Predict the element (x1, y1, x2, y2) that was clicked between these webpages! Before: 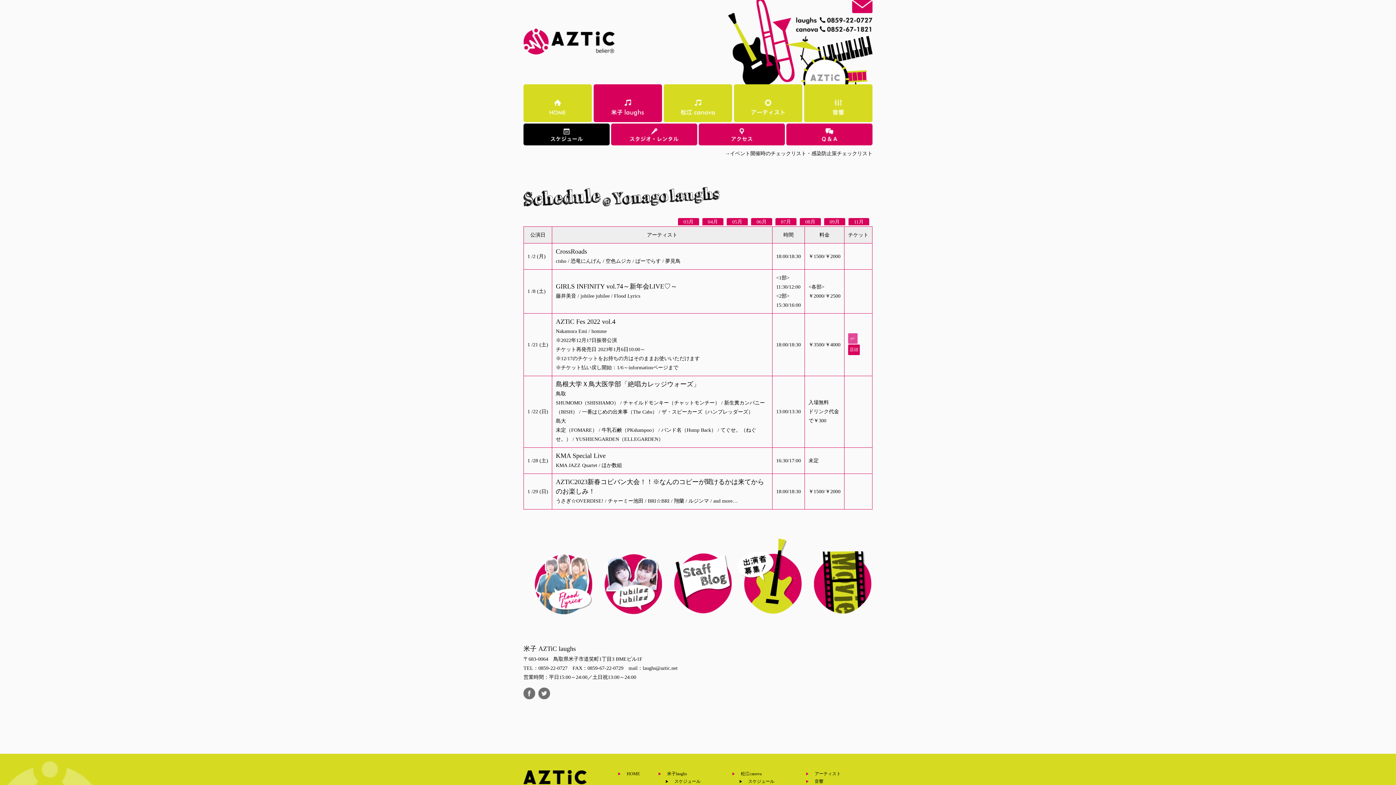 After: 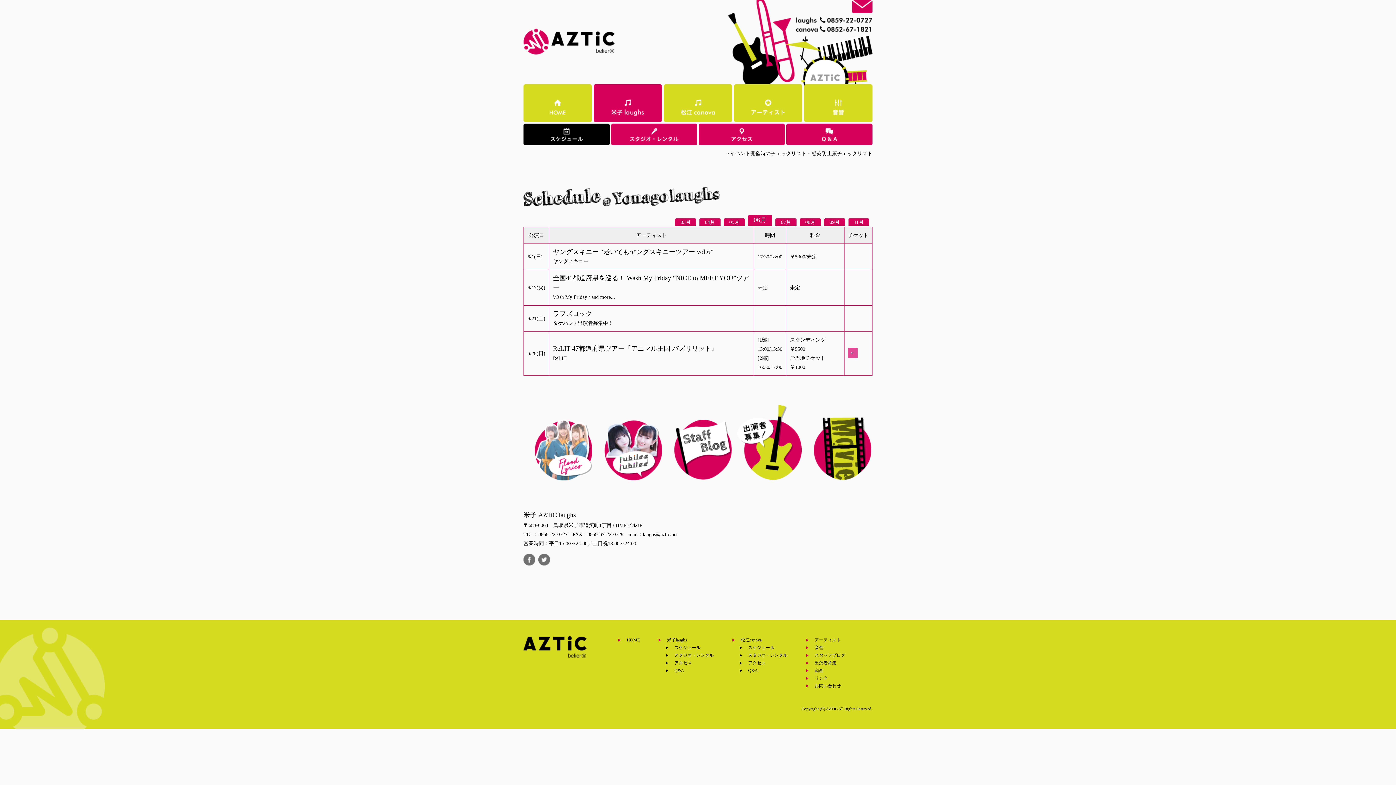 Action: bbox: (751, 218, 772, 225) label: 06月